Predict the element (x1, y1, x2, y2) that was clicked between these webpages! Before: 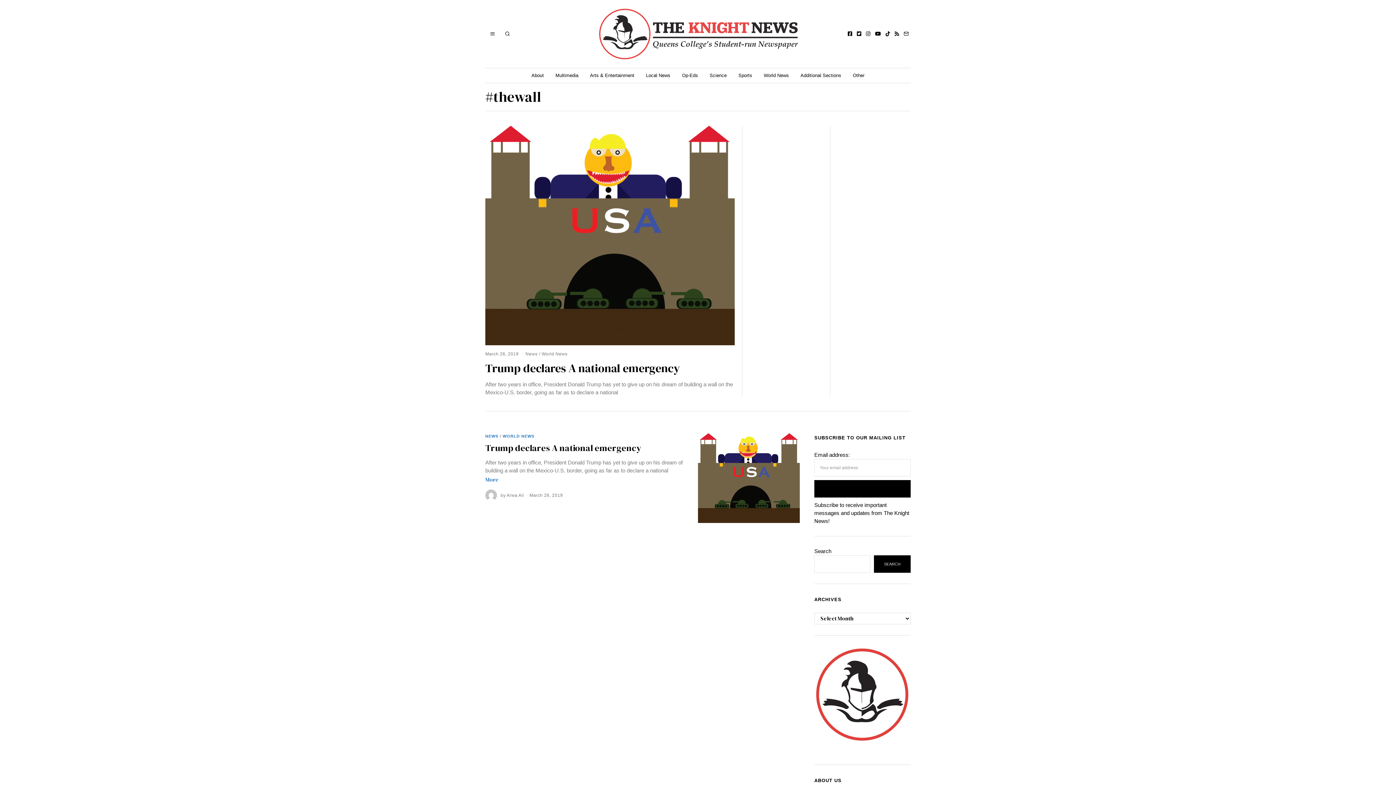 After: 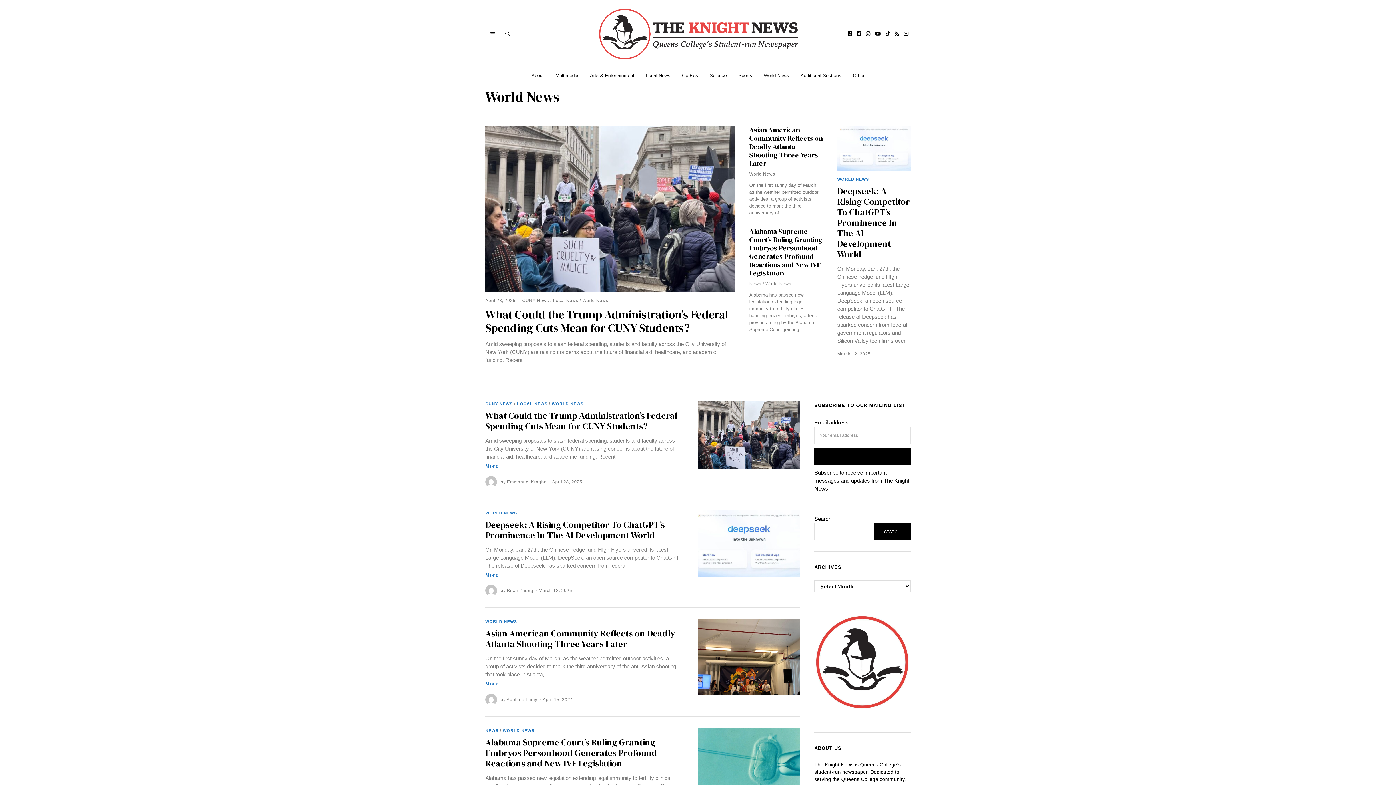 Action: label: World News bbox: (541, 351, 567, 356)